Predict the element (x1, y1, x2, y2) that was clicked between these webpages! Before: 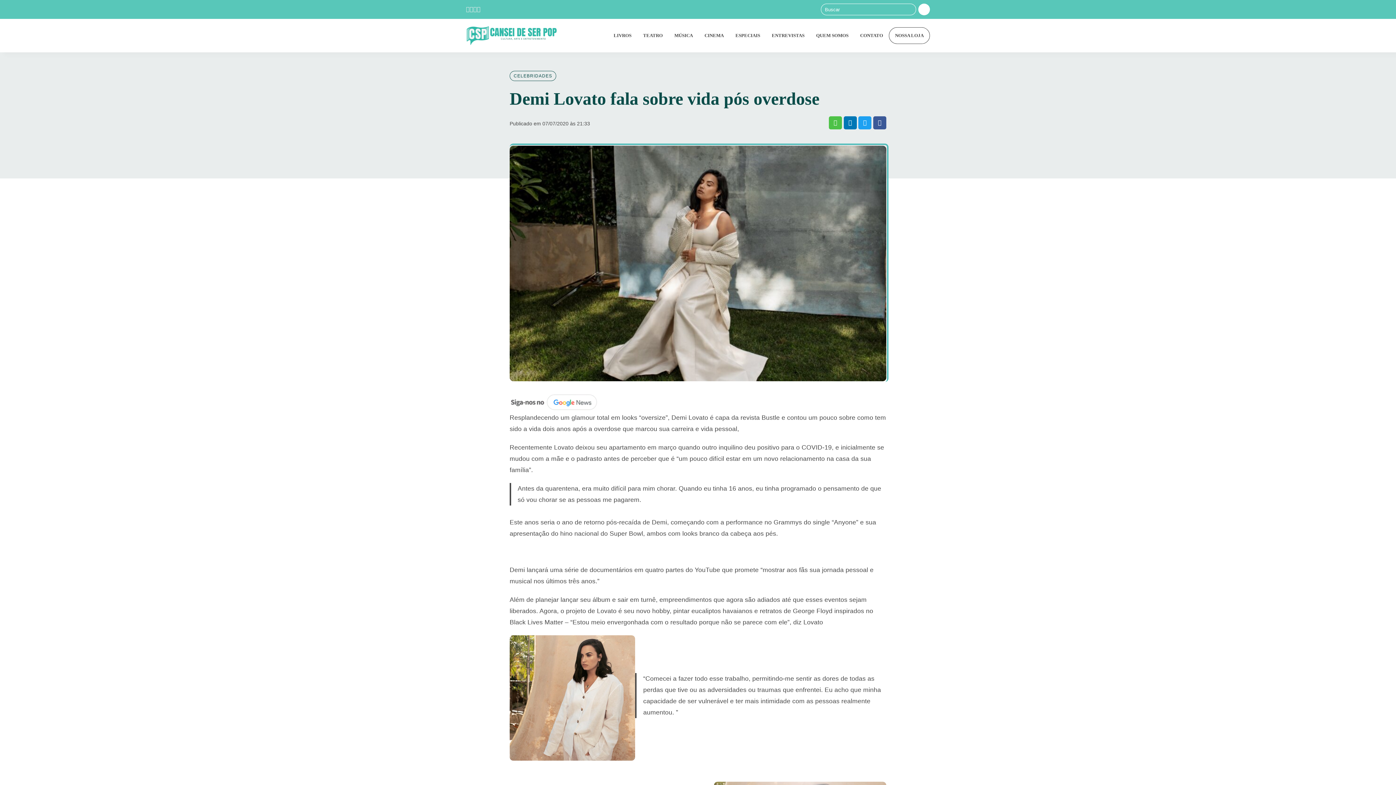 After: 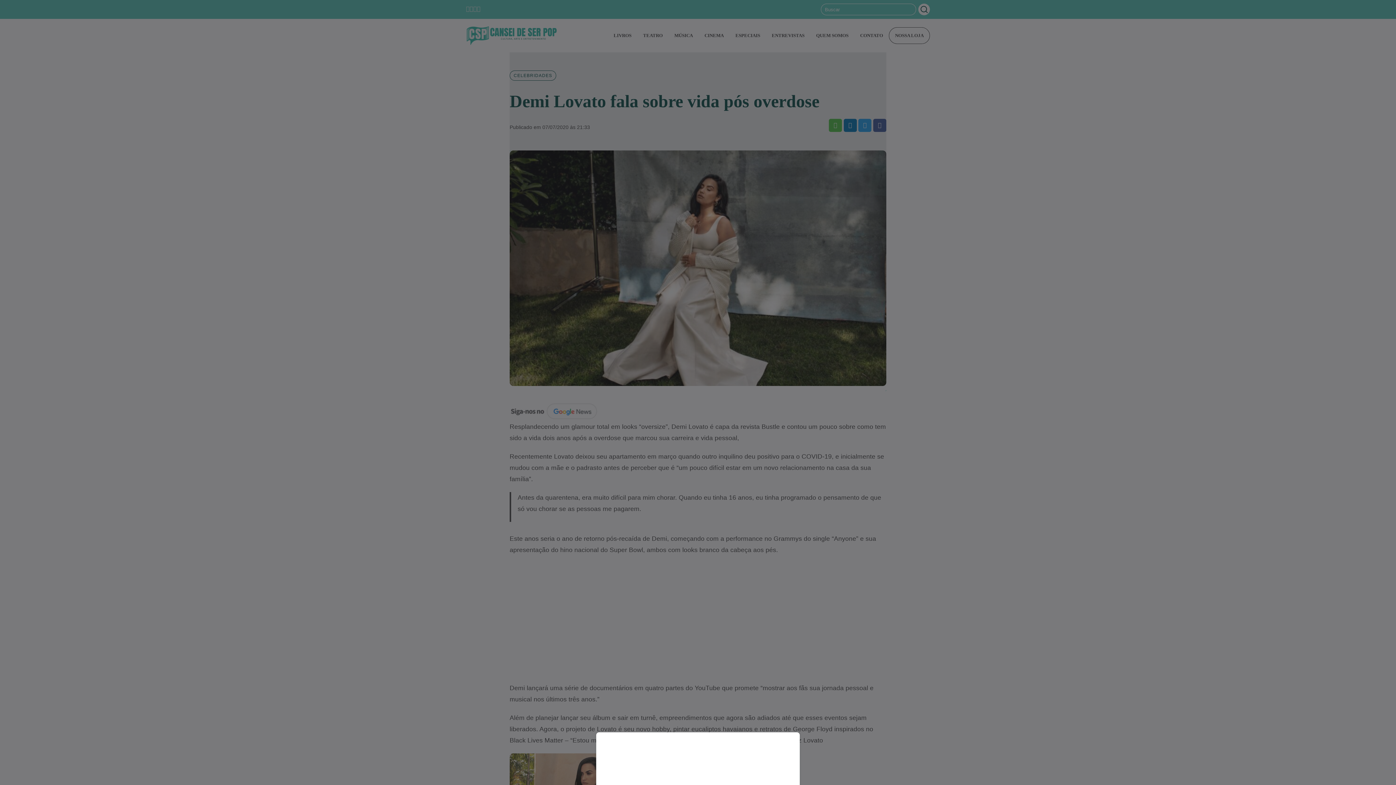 Action: bbox: (829, 116, 842, 129)